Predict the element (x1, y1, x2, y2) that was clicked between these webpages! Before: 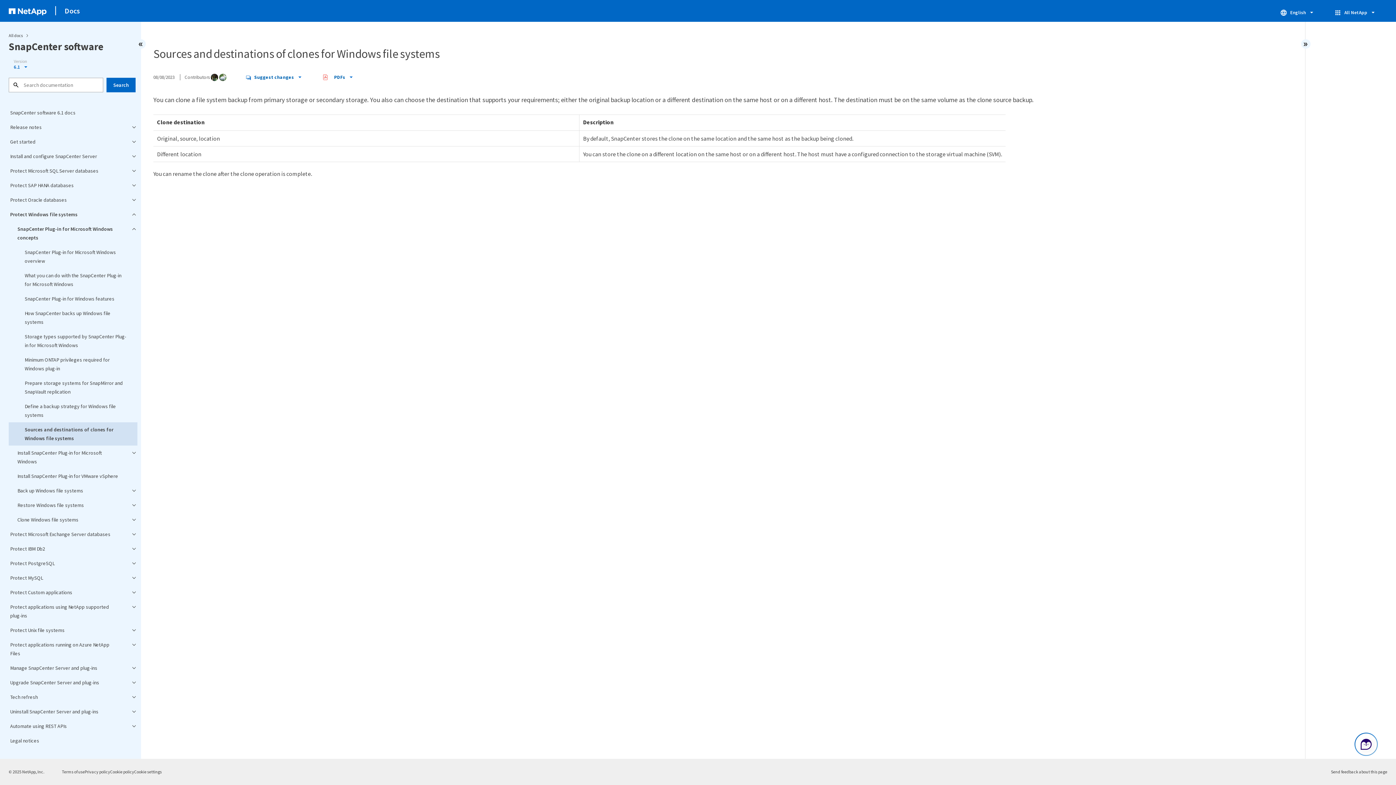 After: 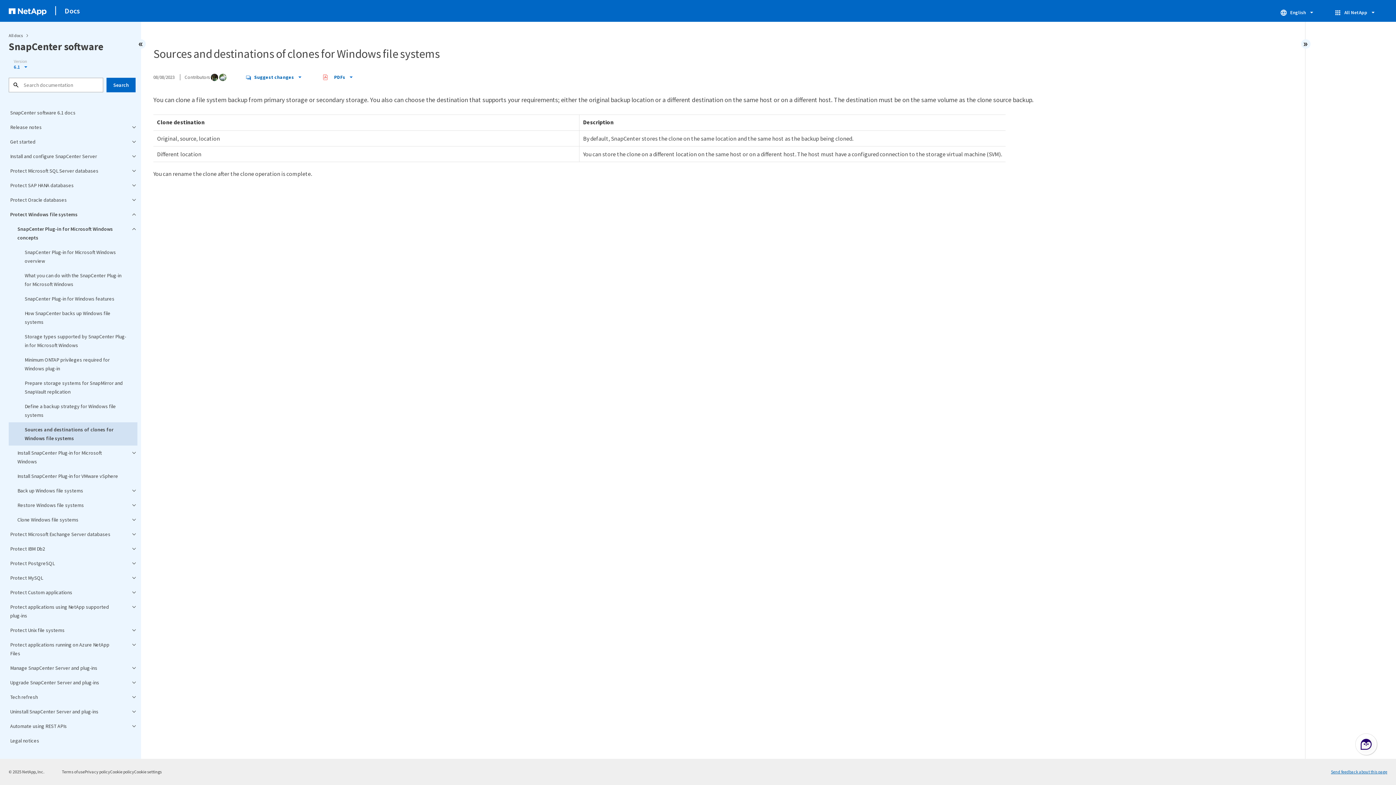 Action: bbox: (1331, 769, 1387, 774) label: Send feedback about this page